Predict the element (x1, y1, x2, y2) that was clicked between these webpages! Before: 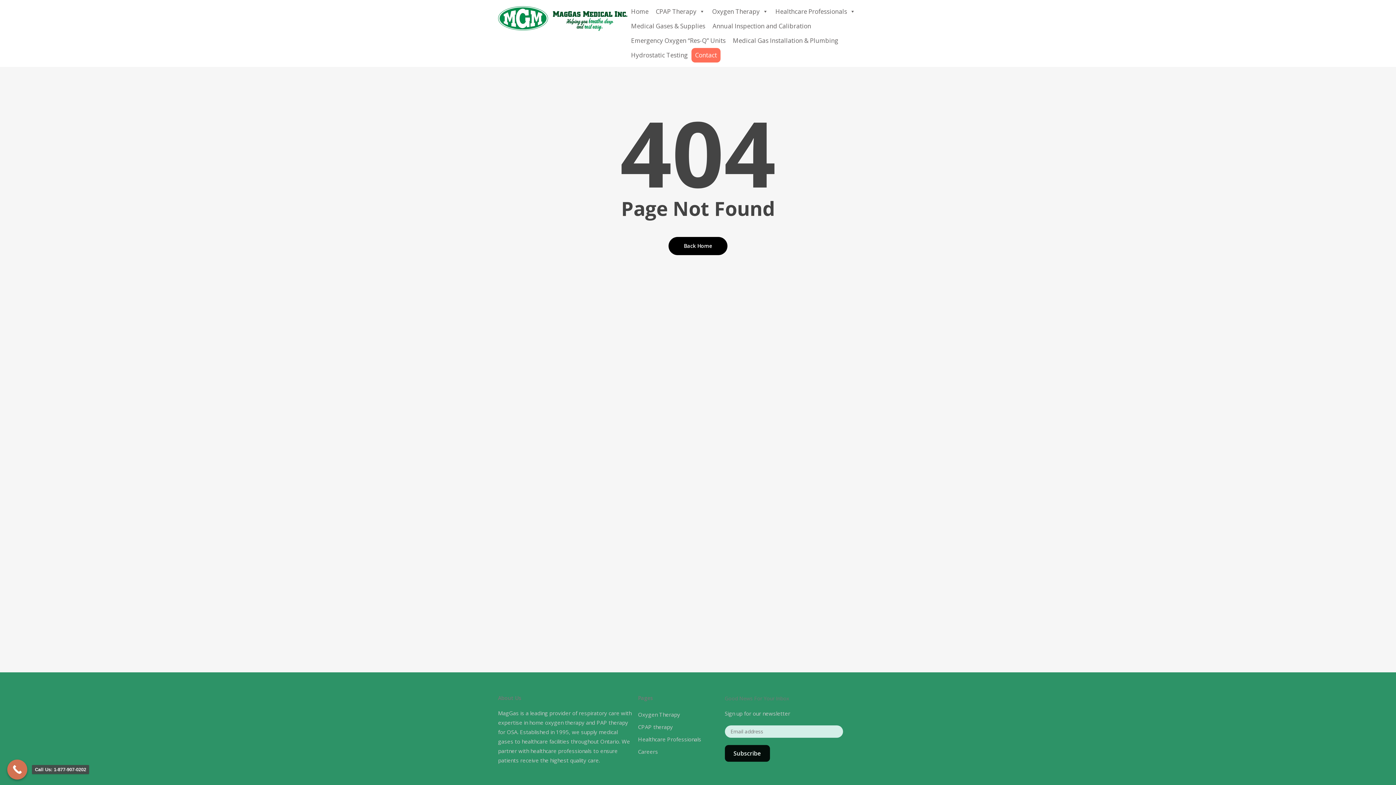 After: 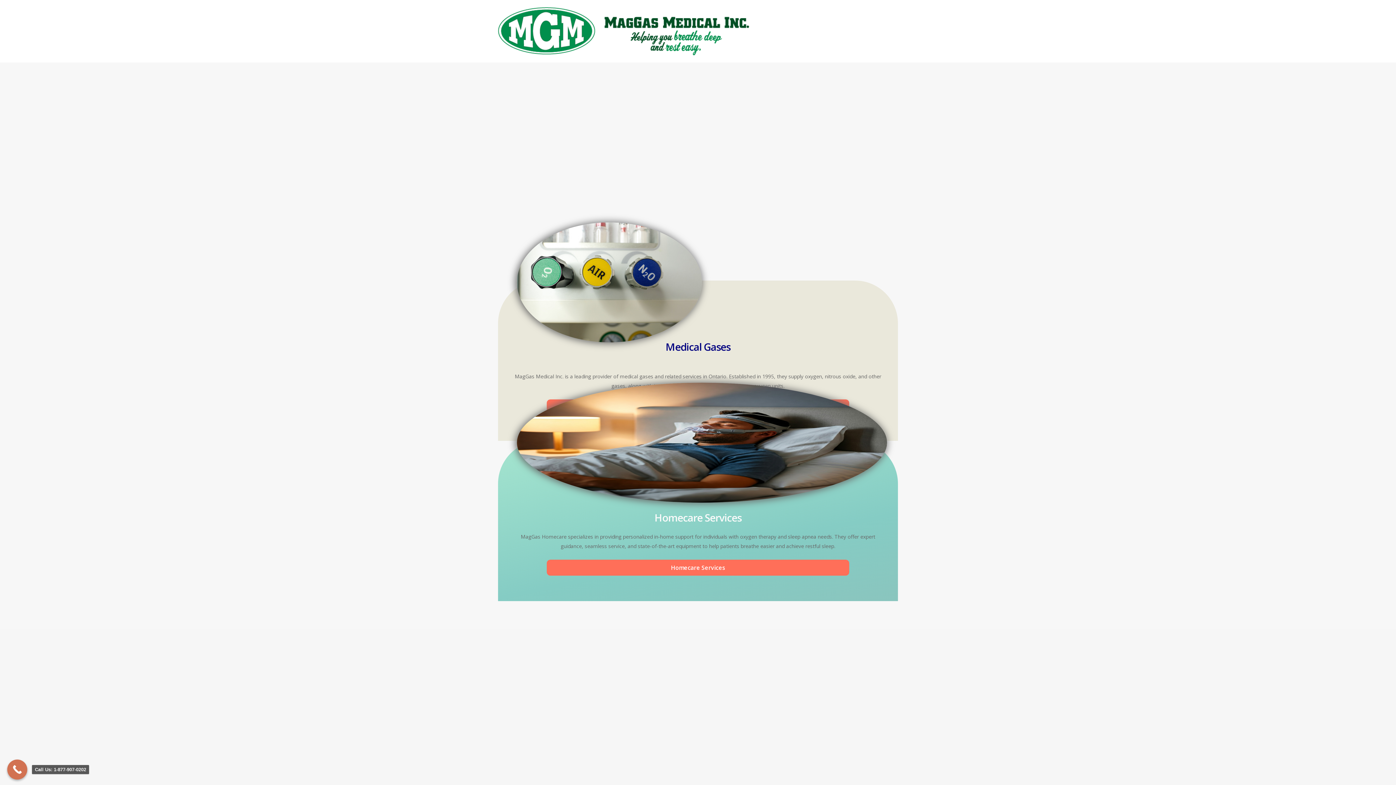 Action: bbox: (498, 6, 627, 60)